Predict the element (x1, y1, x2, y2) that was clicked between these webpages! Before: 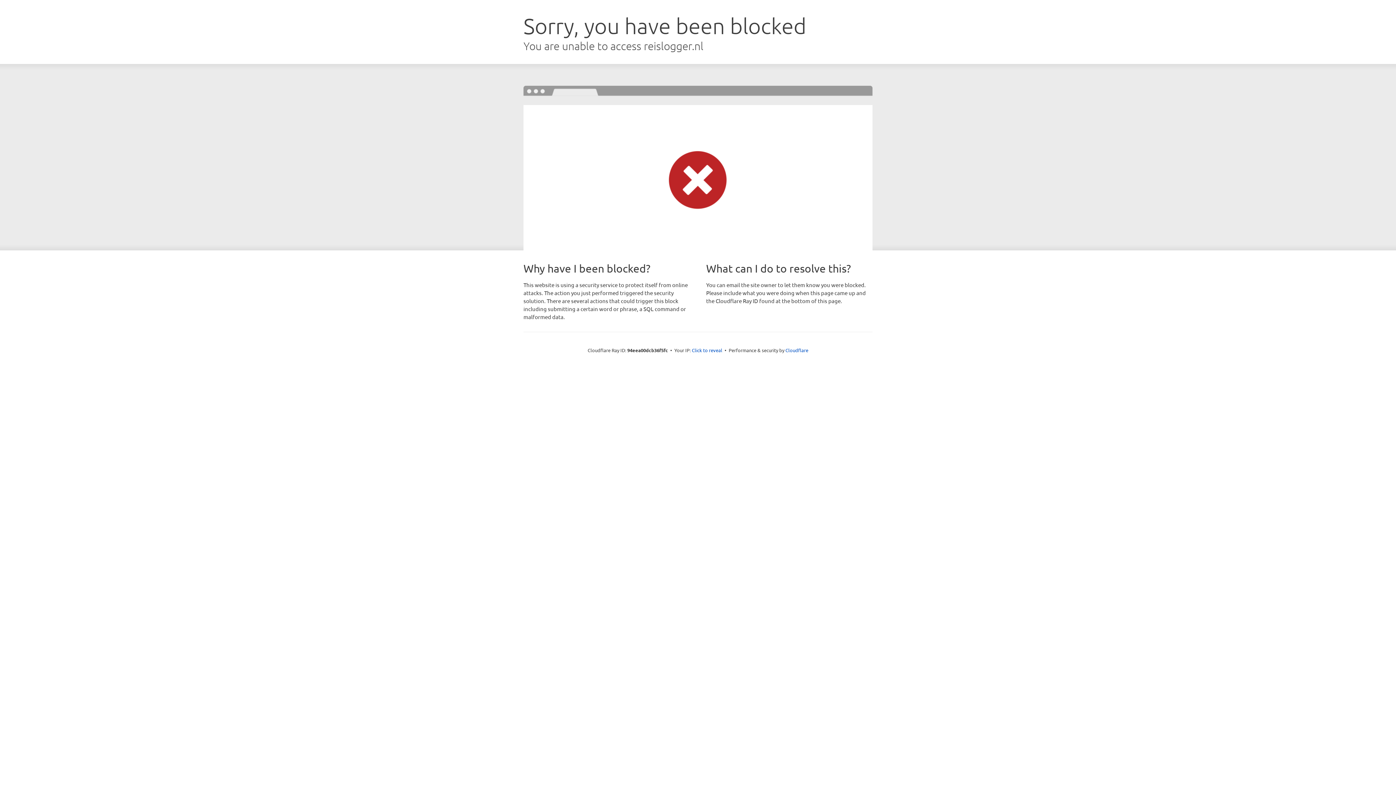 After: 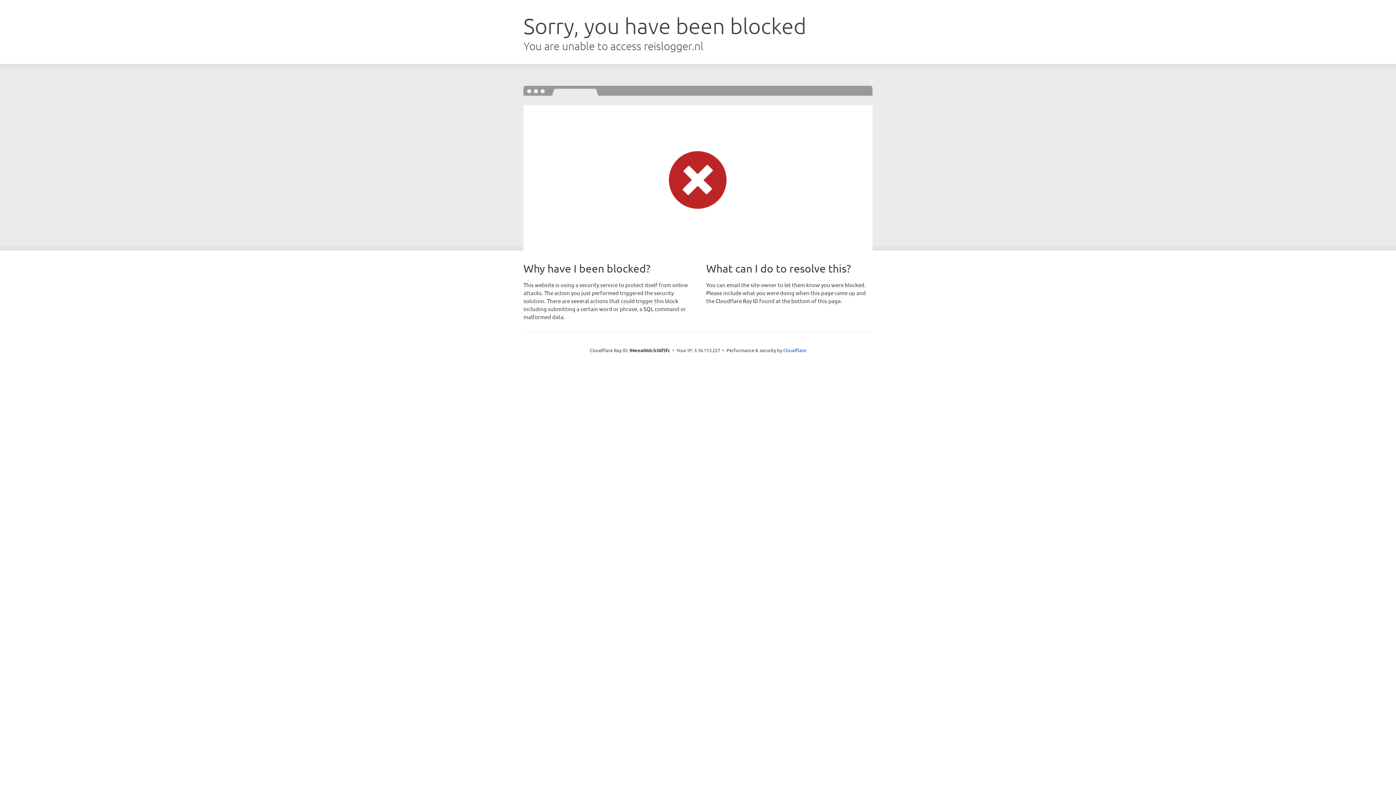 Action: bbox: (692, 346, 722, 353) label: Click to reveal